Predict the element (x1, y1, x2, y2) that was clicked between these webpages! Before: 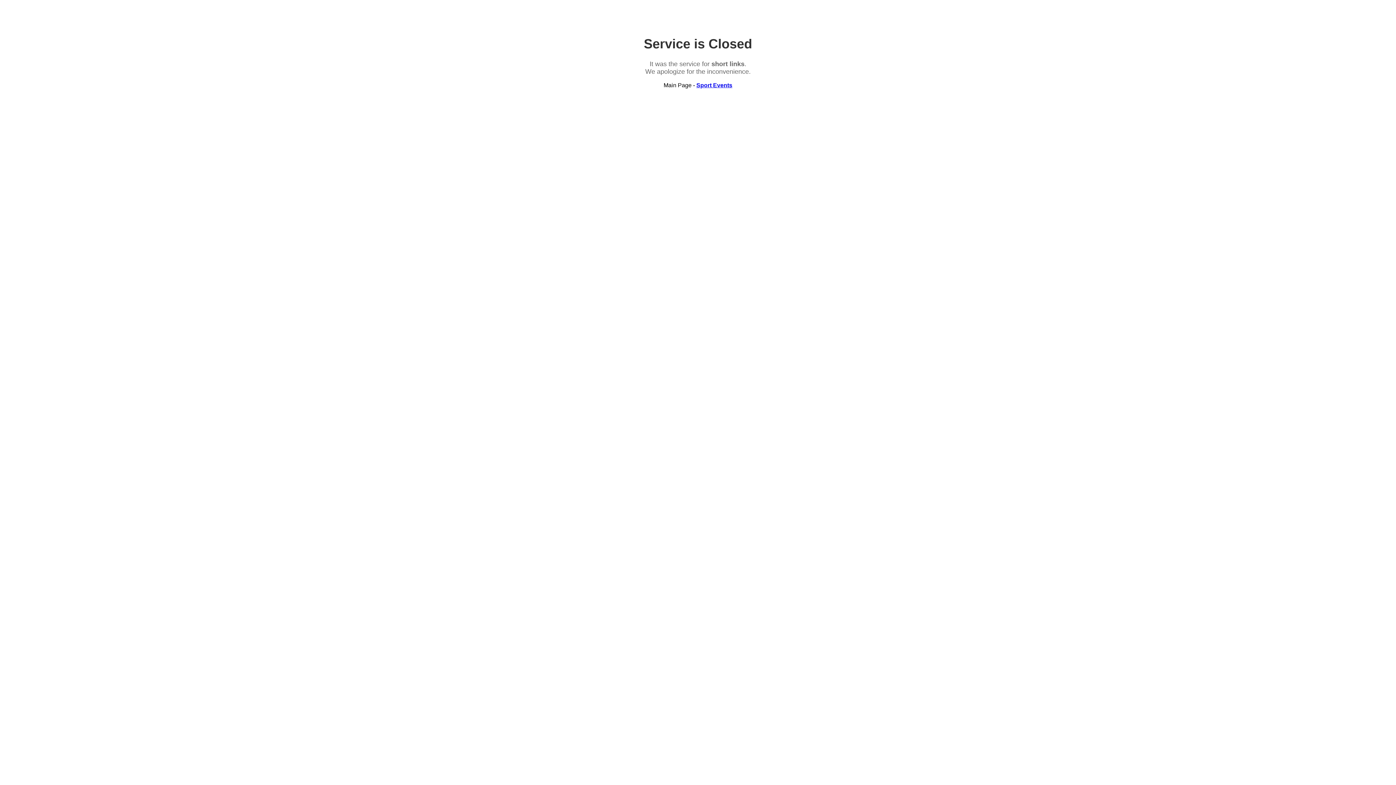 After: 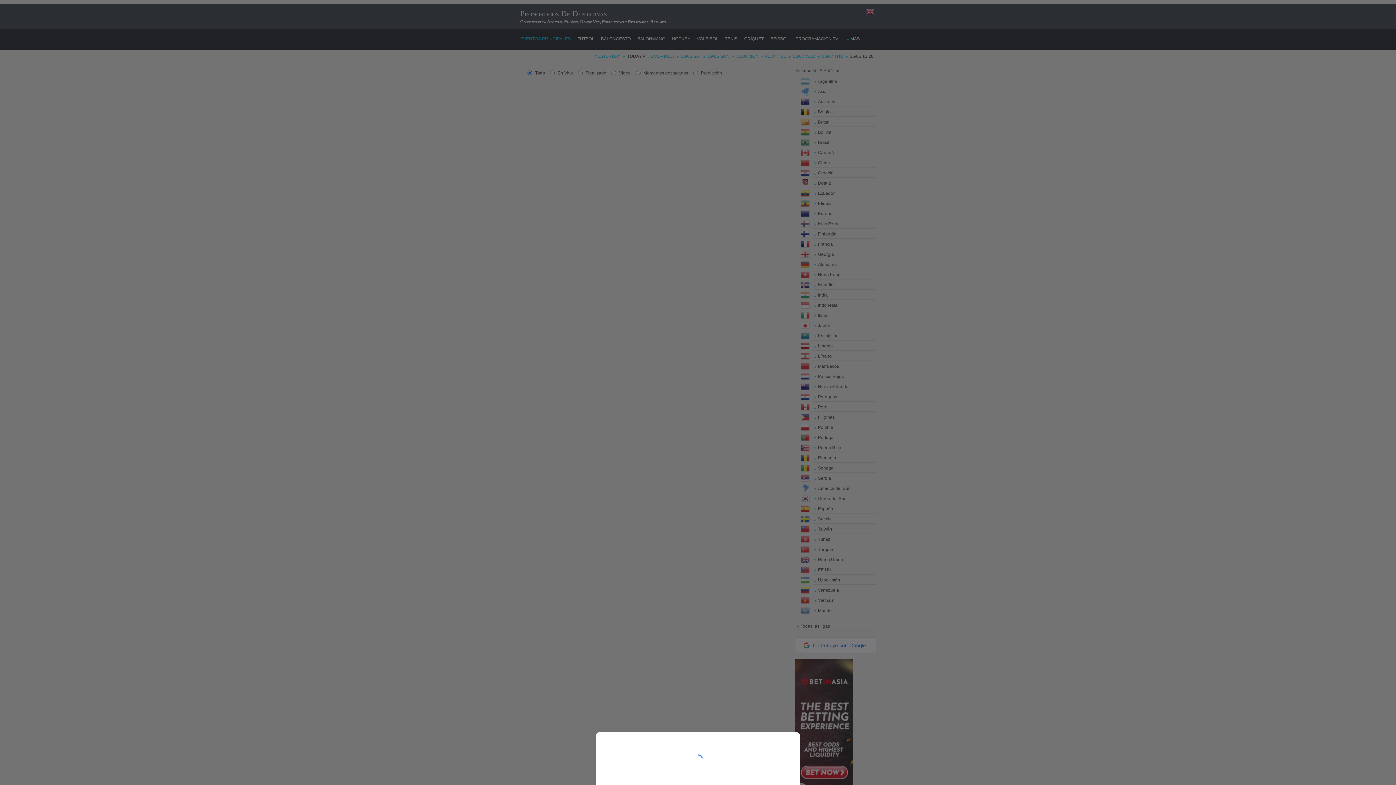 Action: label: Sport Events bbox: (696, 82, 732, 88)